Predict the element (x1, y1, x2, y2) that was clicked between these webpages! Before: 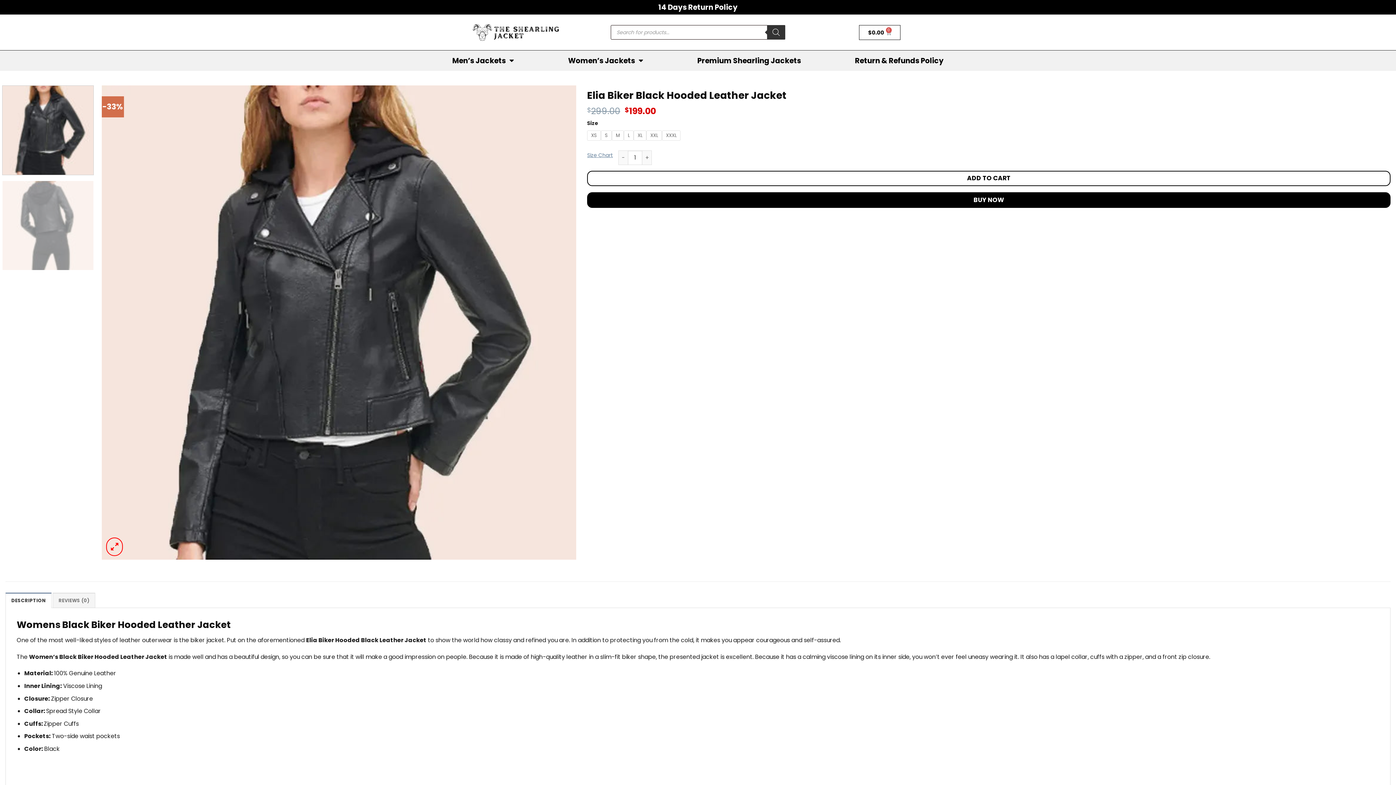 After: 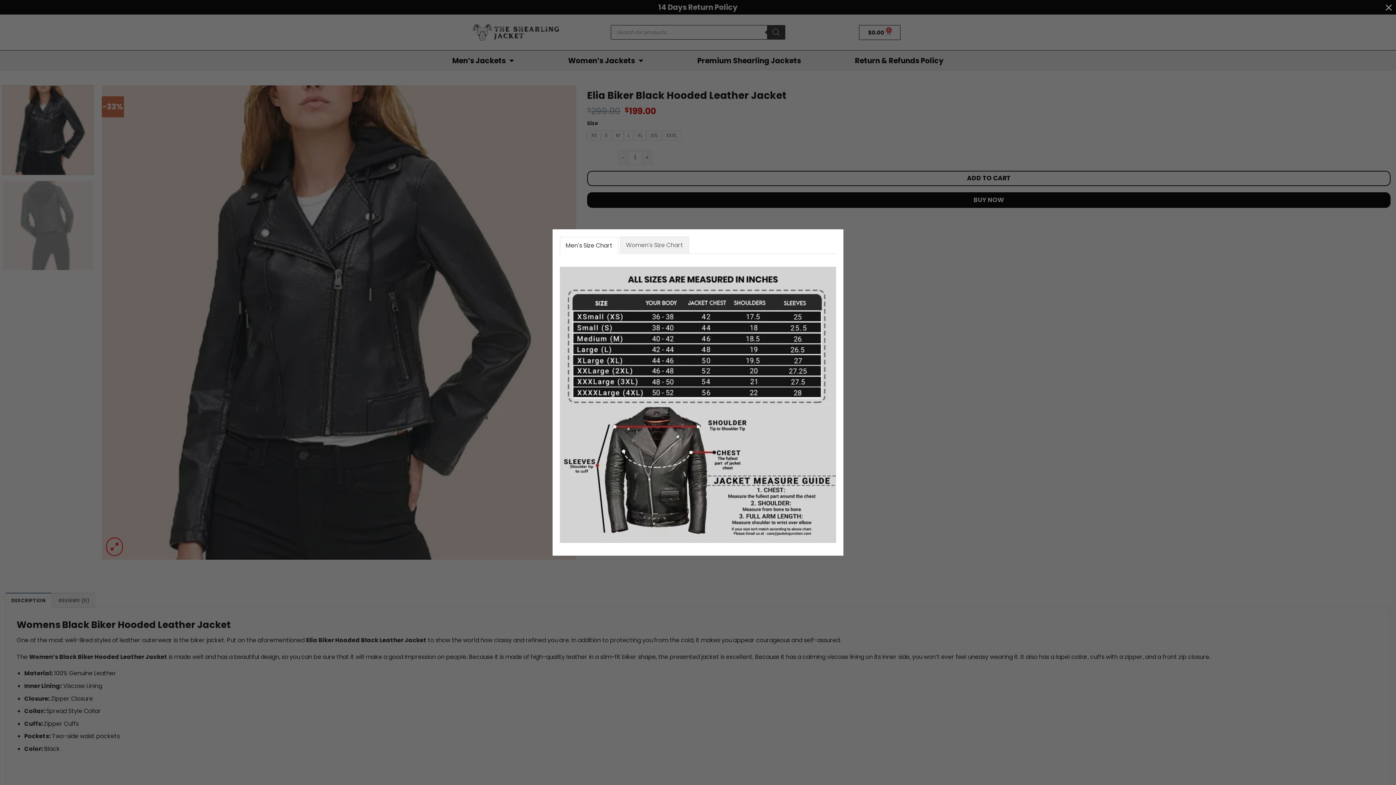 Action: label: Size Chart bbox: (587, 151, 613, 159)